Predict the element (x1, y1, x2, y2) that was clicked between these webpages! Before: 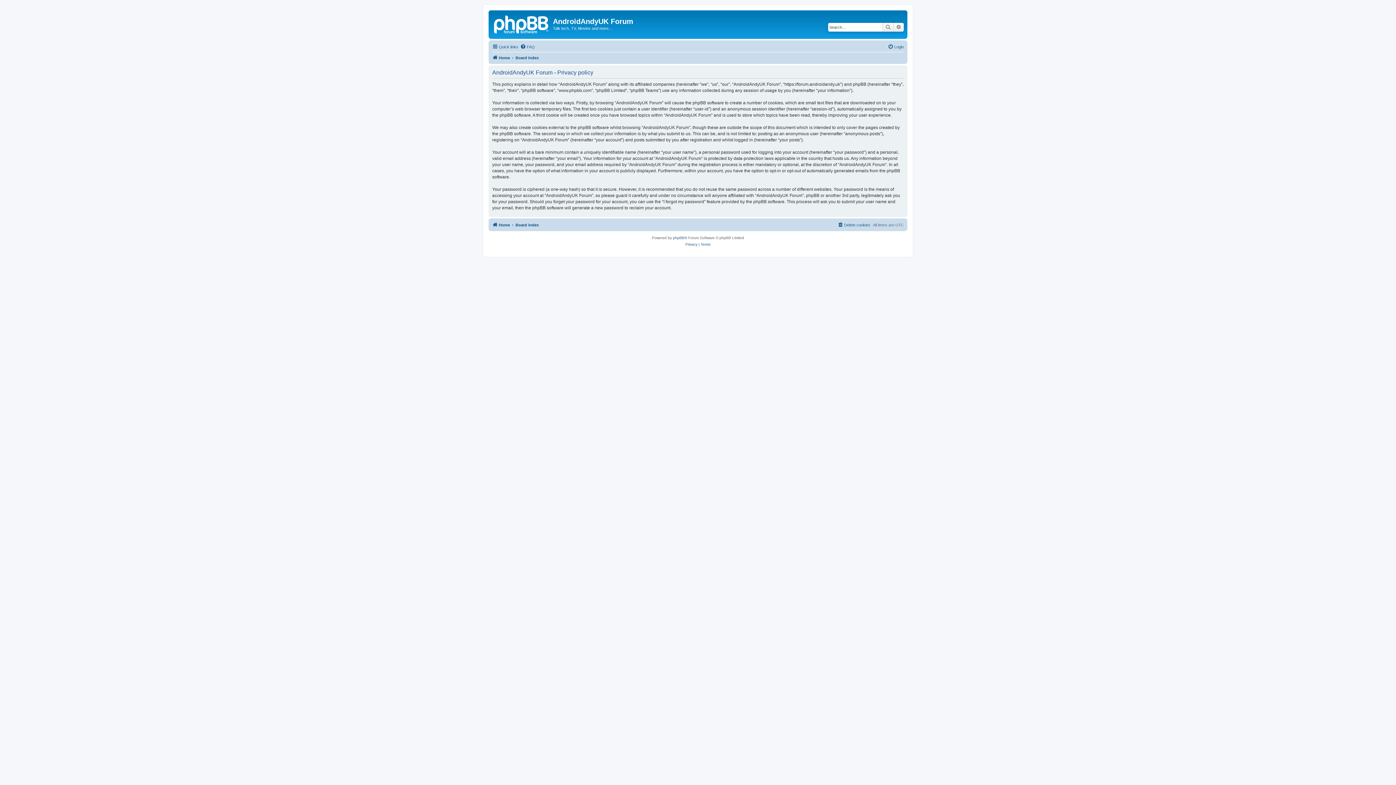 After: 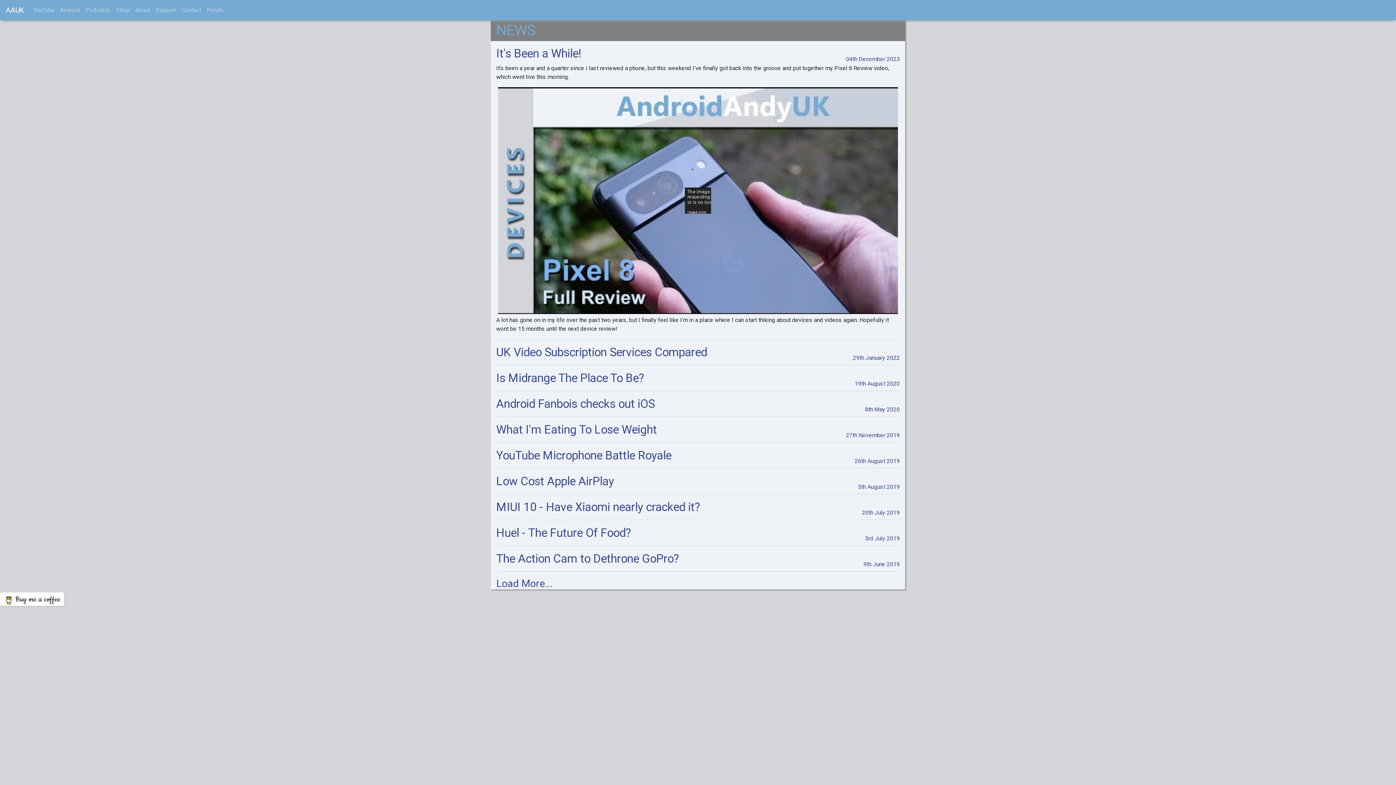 Action: bbox: (490, 12, 553, 35)